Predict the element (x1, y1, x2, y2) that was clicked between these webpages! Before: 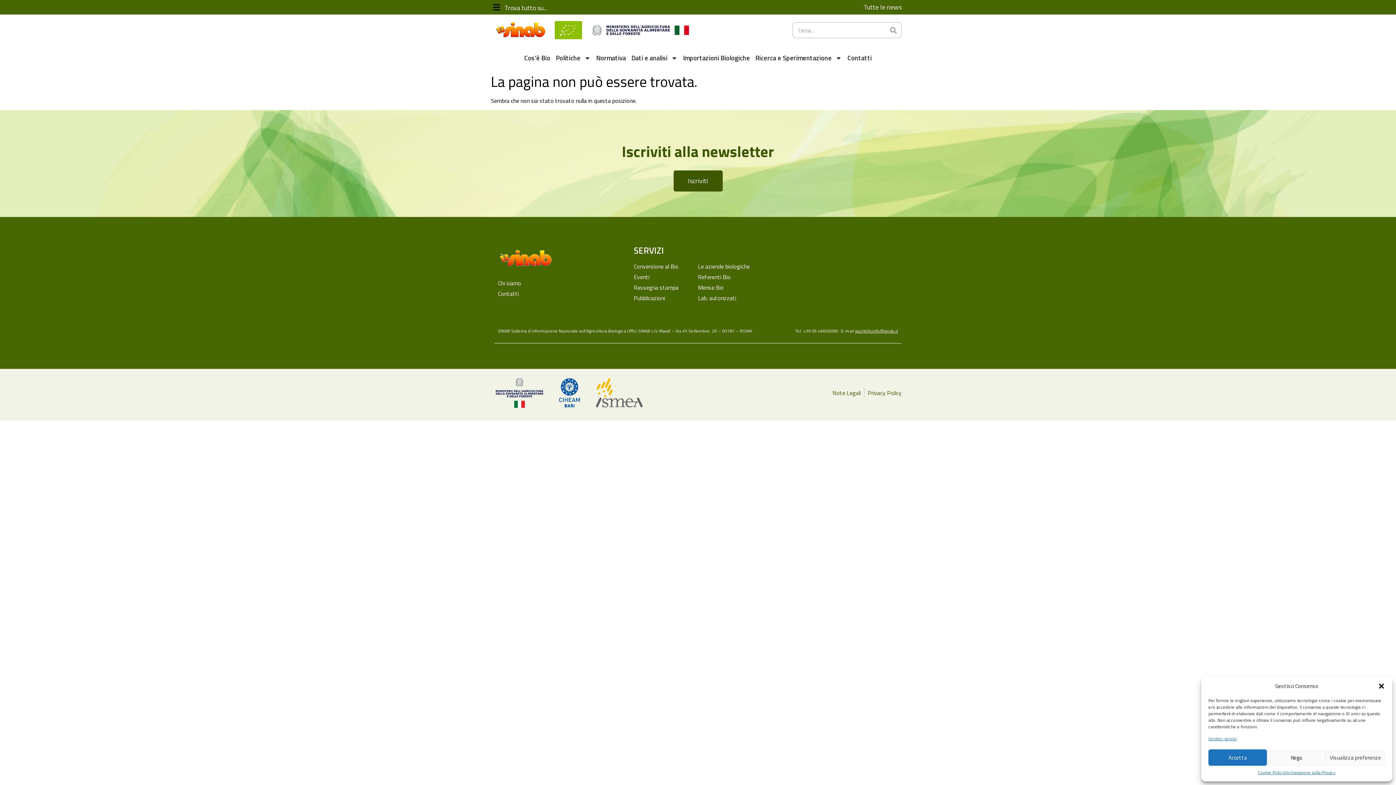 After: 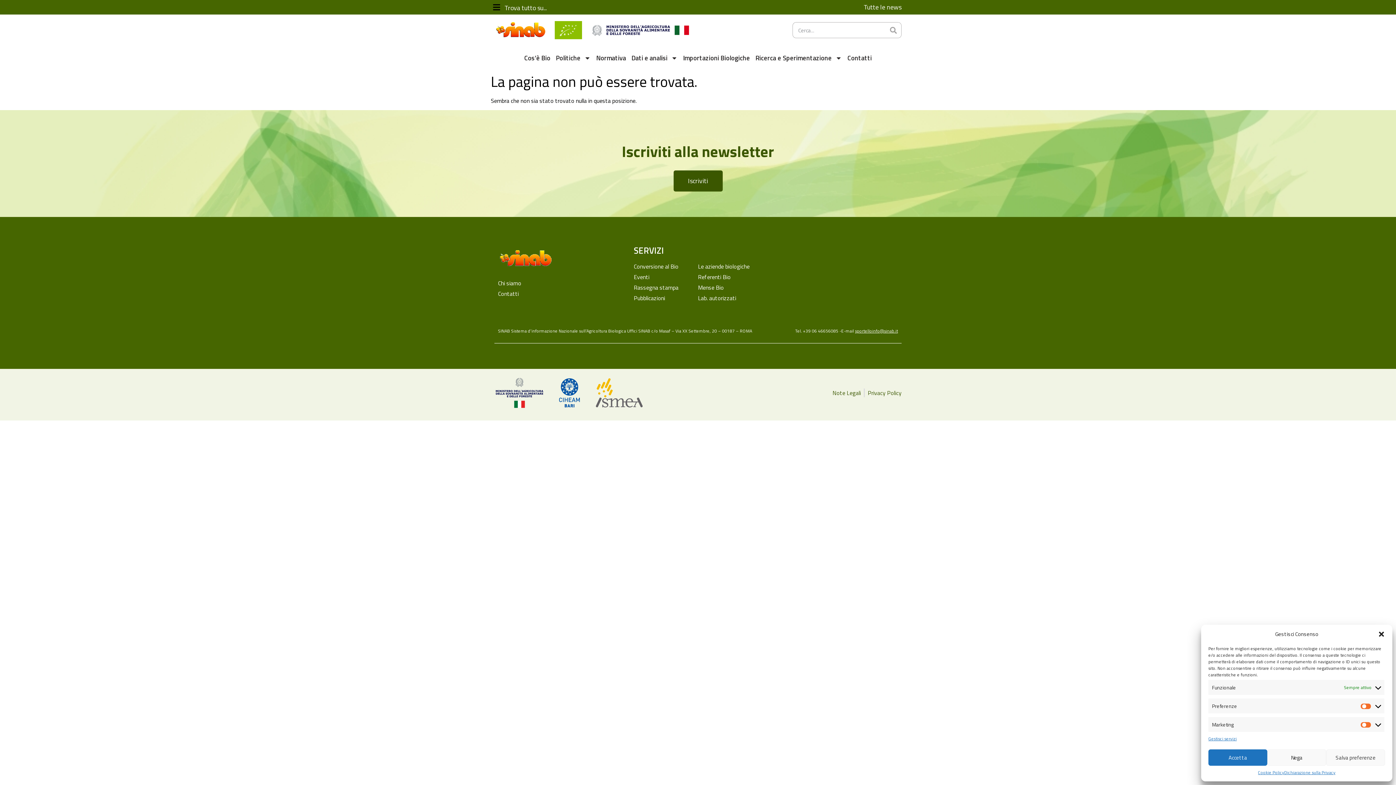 Action: label: Visualizza preferenze bbox: (1326, 749, 1385, 766)